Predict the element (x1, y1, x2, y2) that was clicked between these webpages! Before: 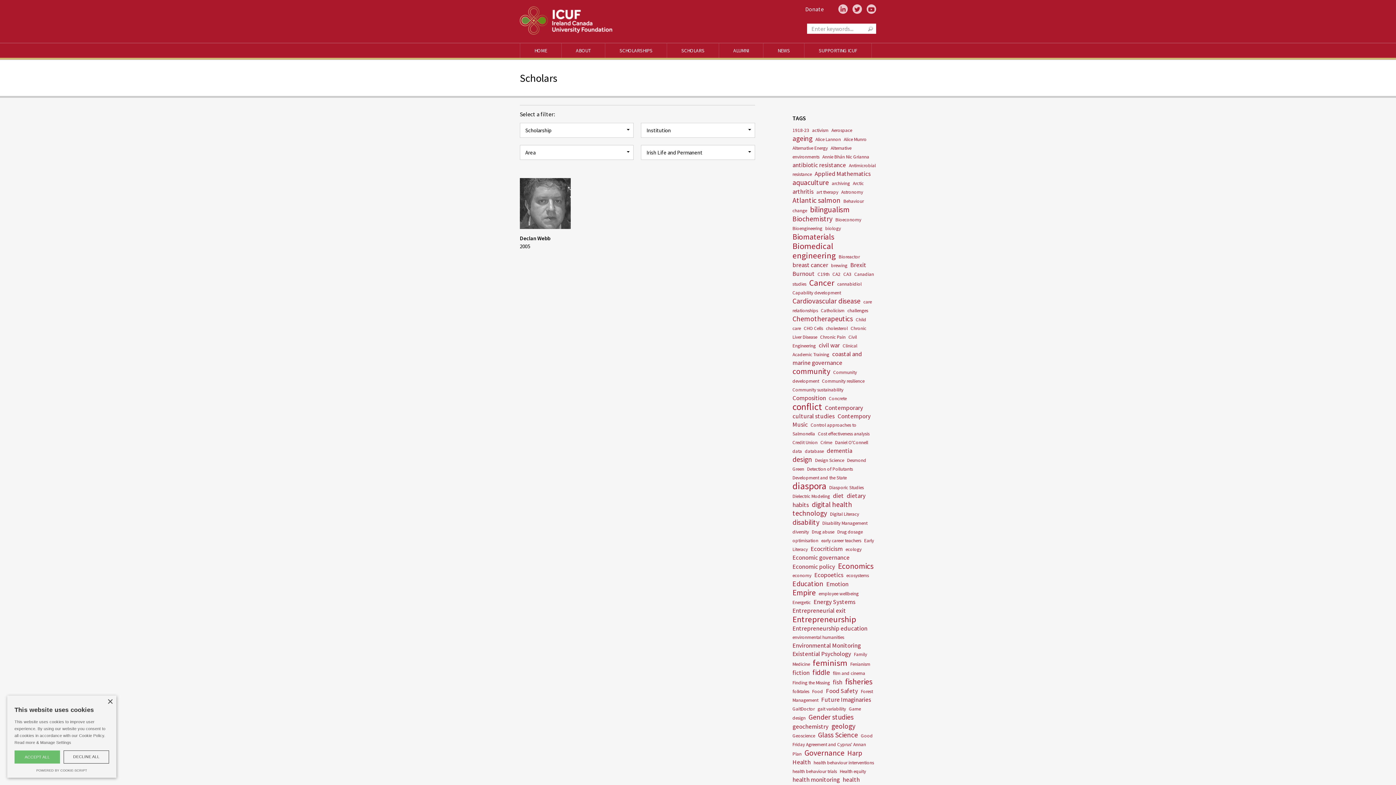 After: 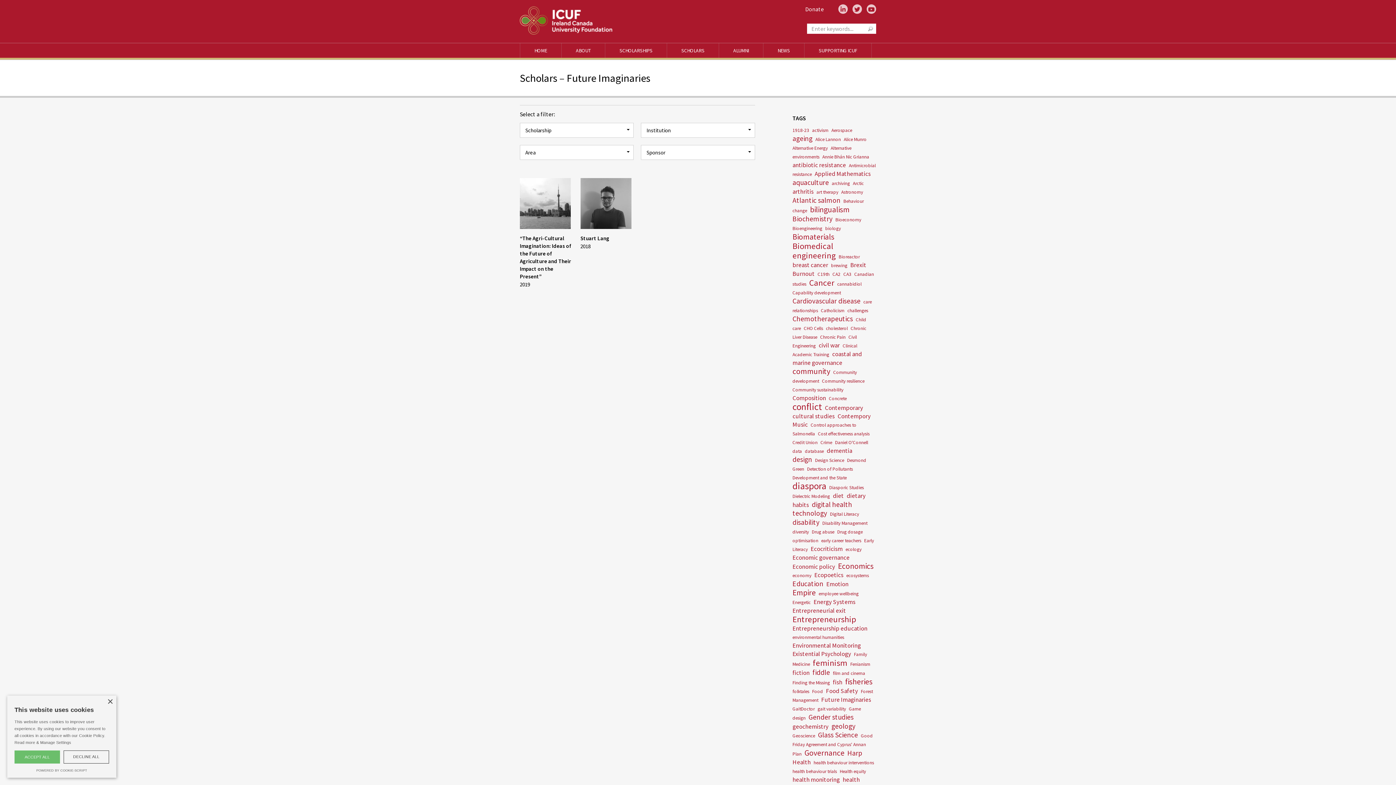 Action: bbox: (821, 696, 871, 704) label: Future Imaginaries (2 items)